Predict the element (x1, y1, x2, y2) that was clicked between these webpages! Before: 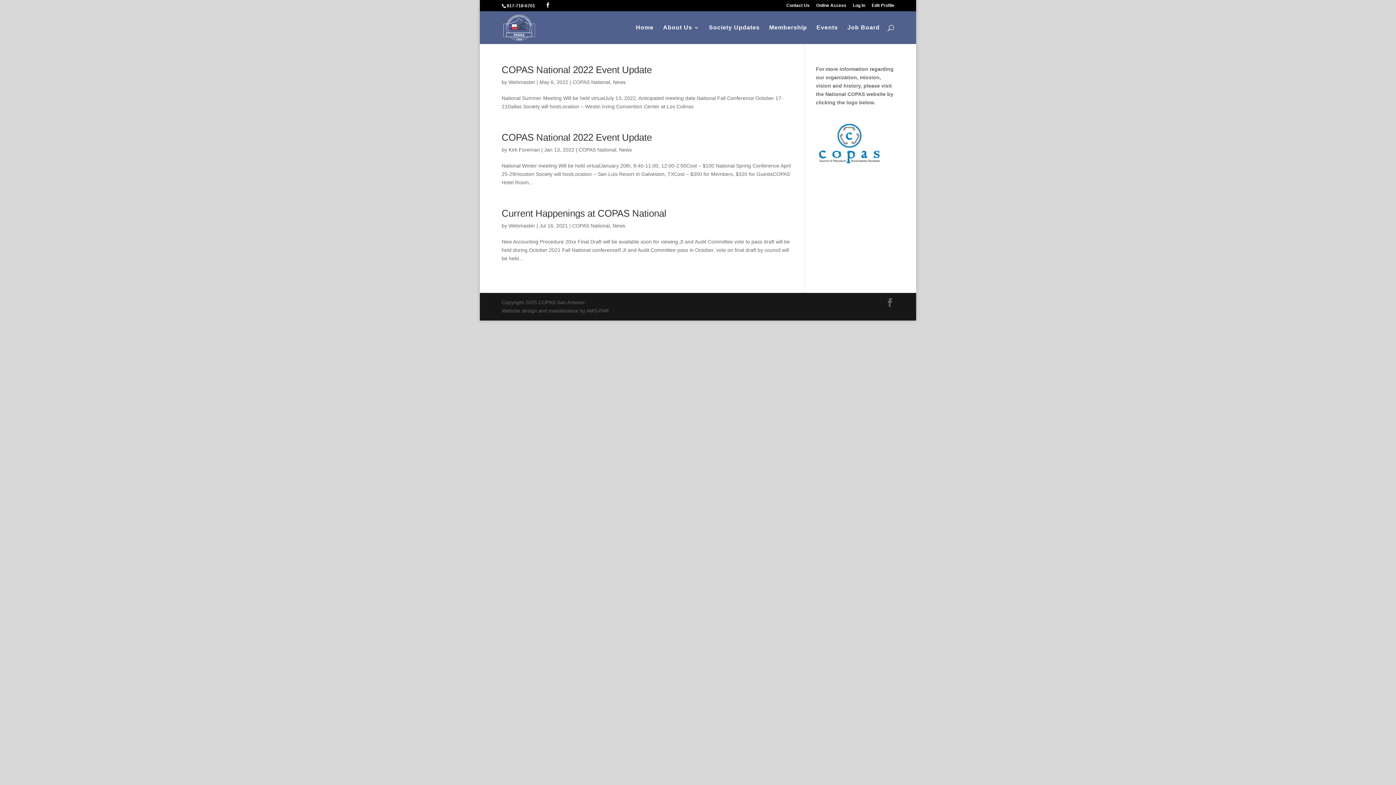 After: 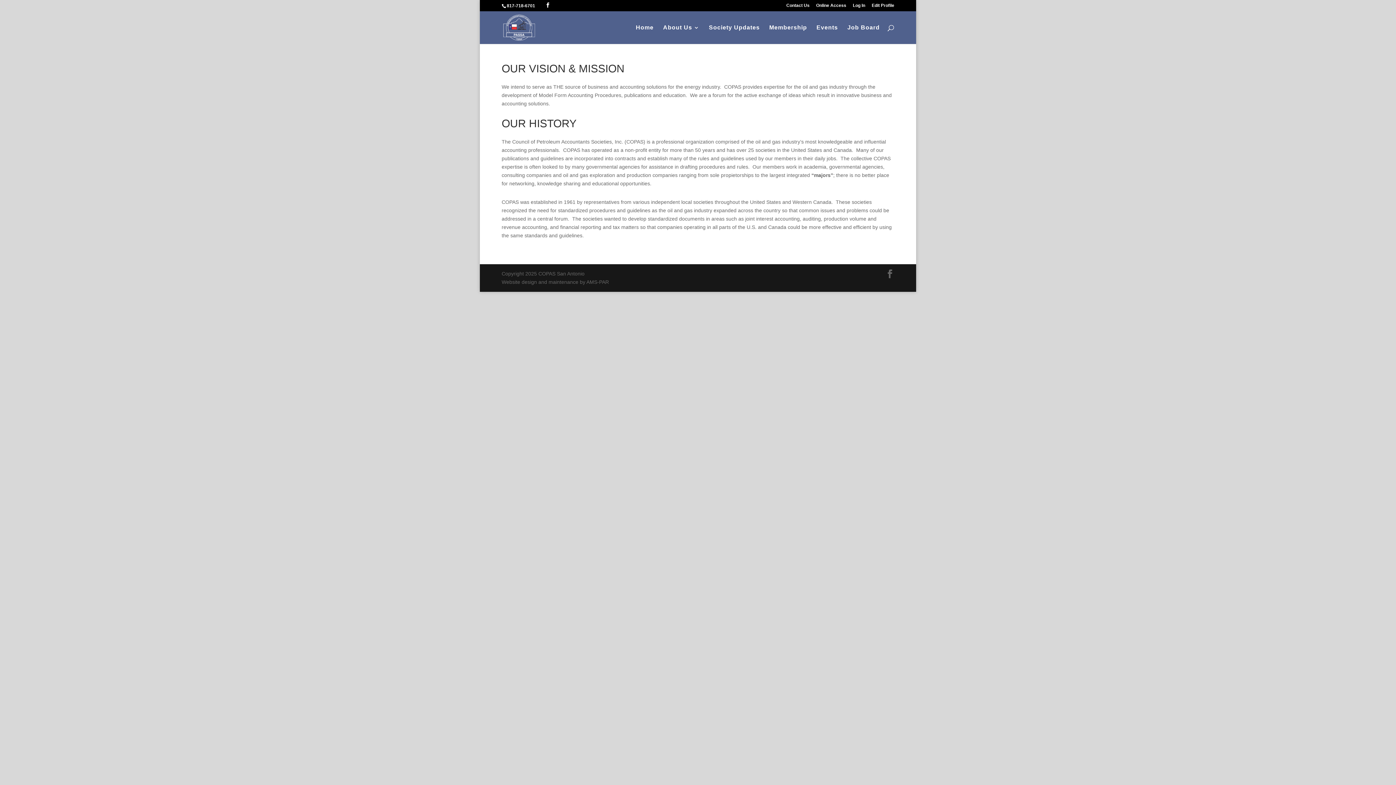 Action: bbox: (663, 25, 699, 44) label: About Us